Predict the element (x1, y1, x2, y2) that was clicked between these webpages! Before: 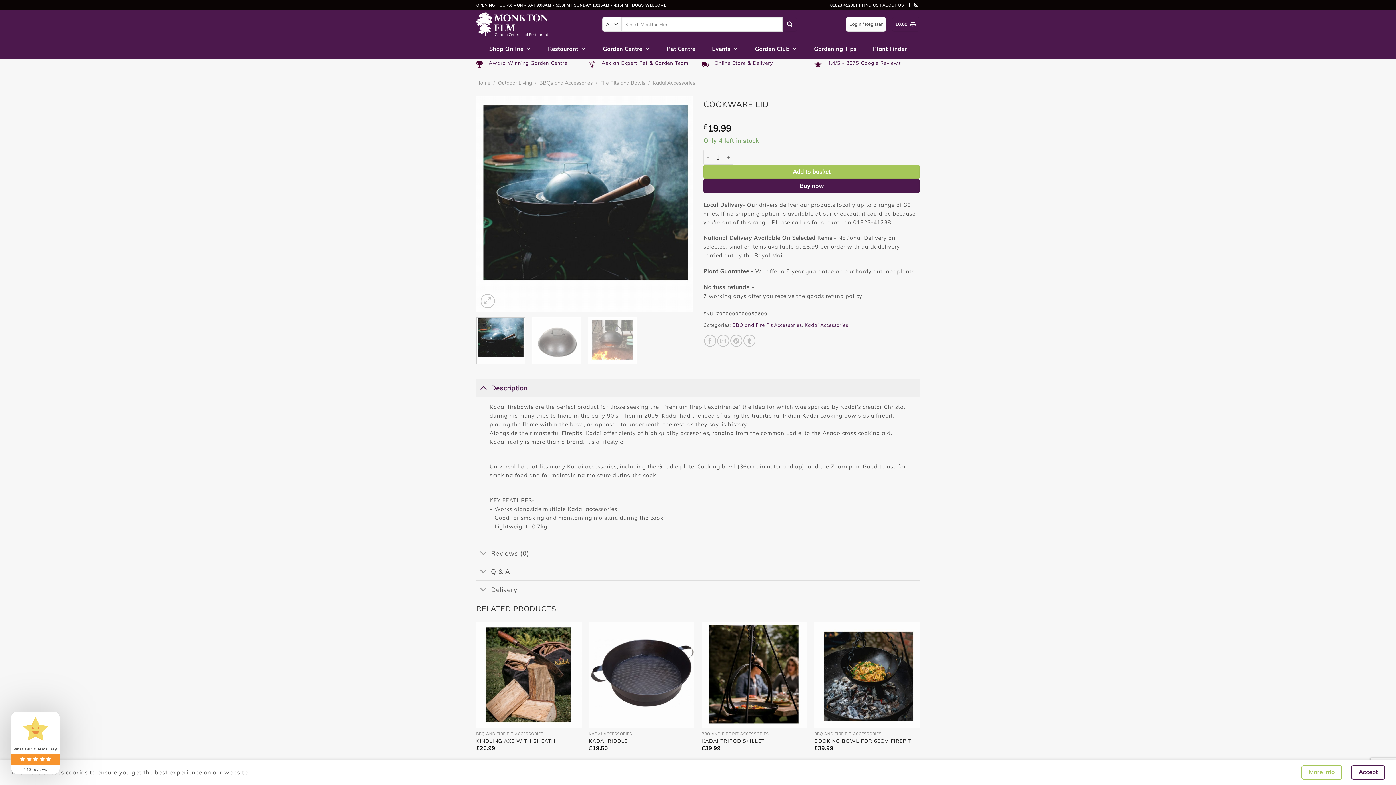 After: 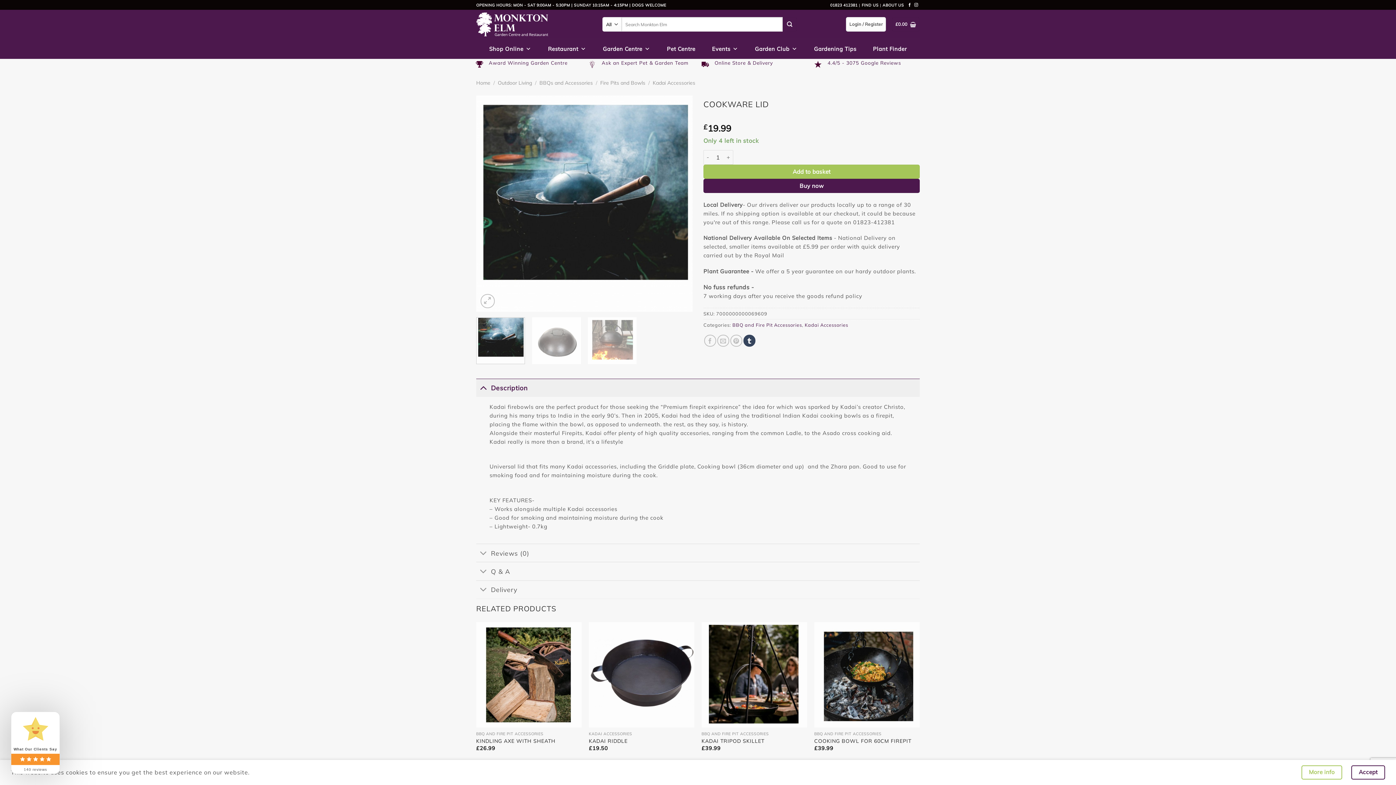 Action: label: Share on Tumblr bbox: (743, 335, 755, 347)